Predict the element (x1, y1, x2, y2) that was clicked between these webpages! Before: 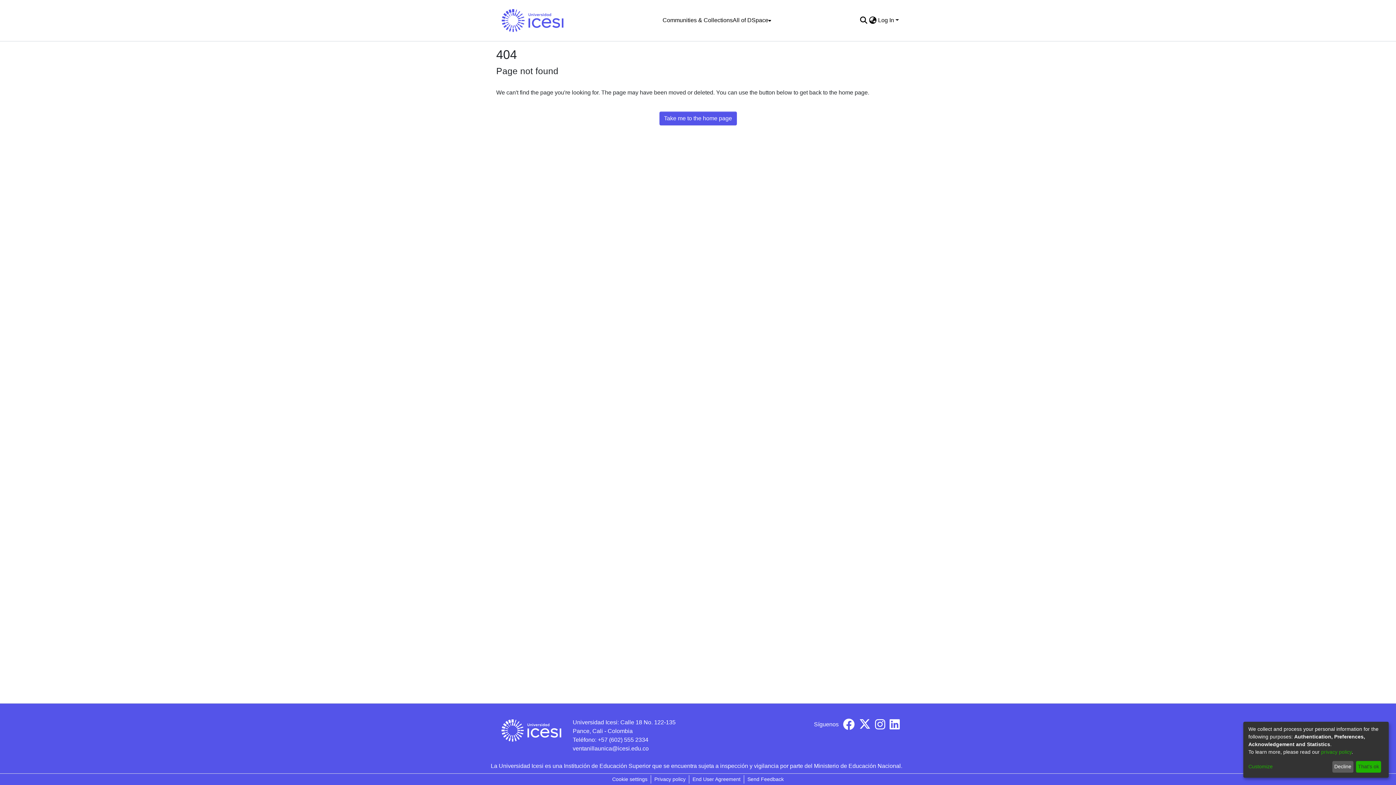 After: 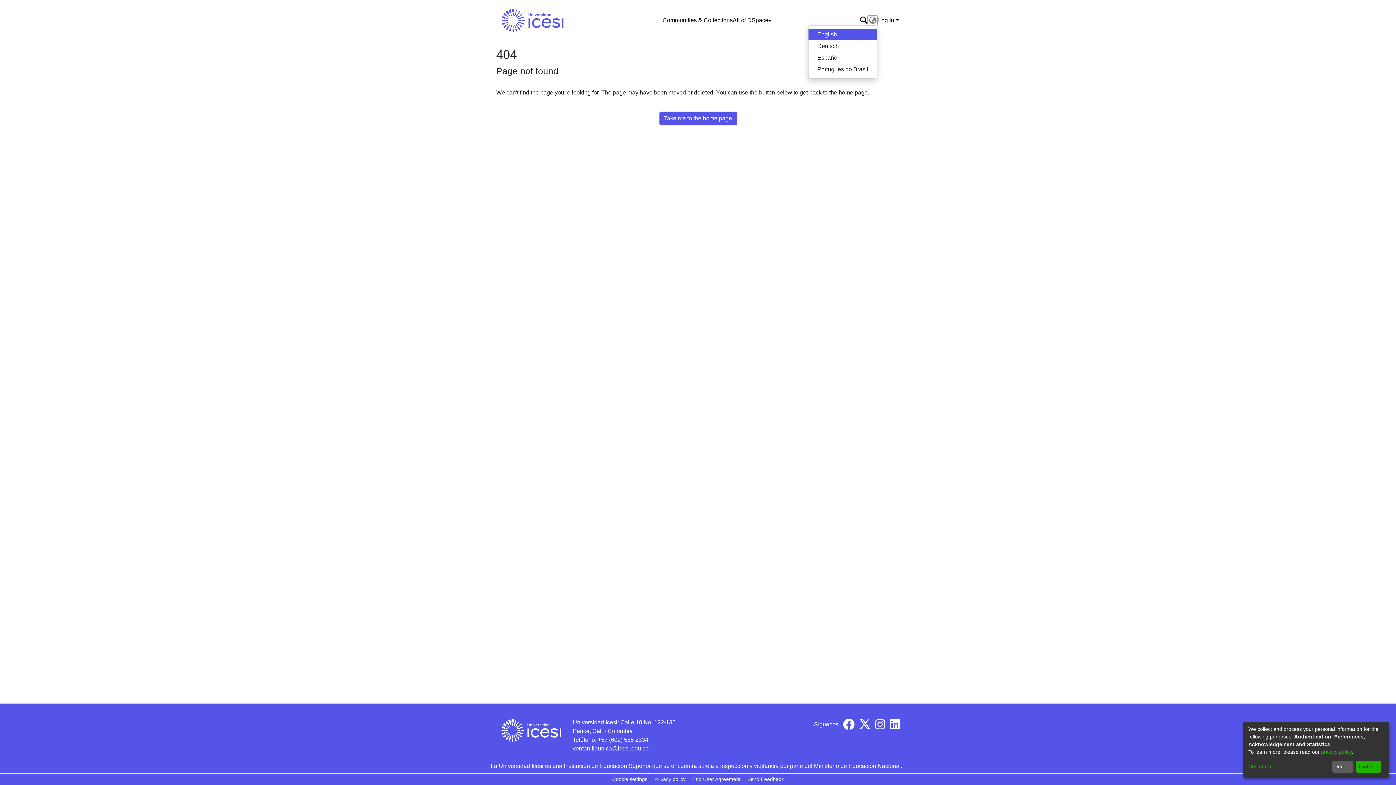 Action: label: Language switch bbox: (868, 16, 877, 24)